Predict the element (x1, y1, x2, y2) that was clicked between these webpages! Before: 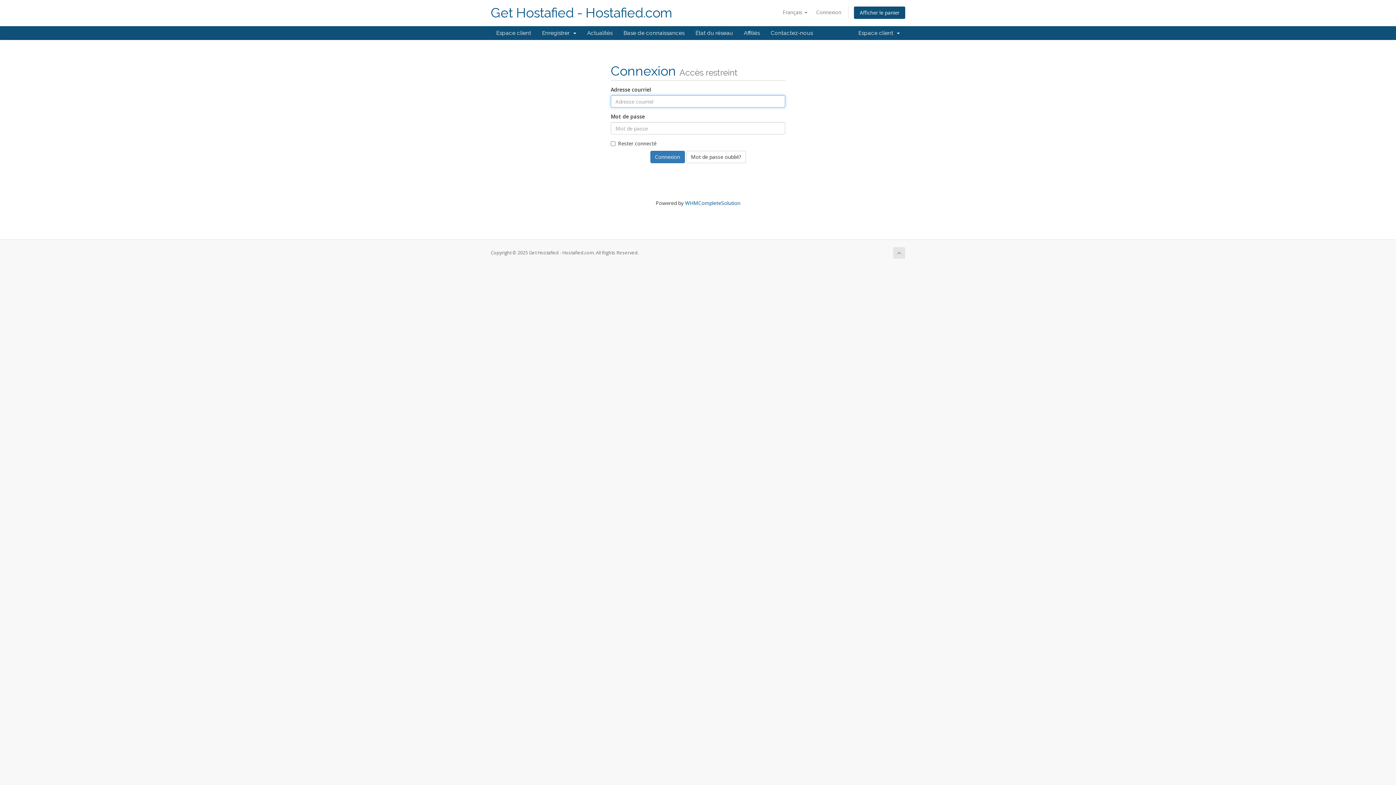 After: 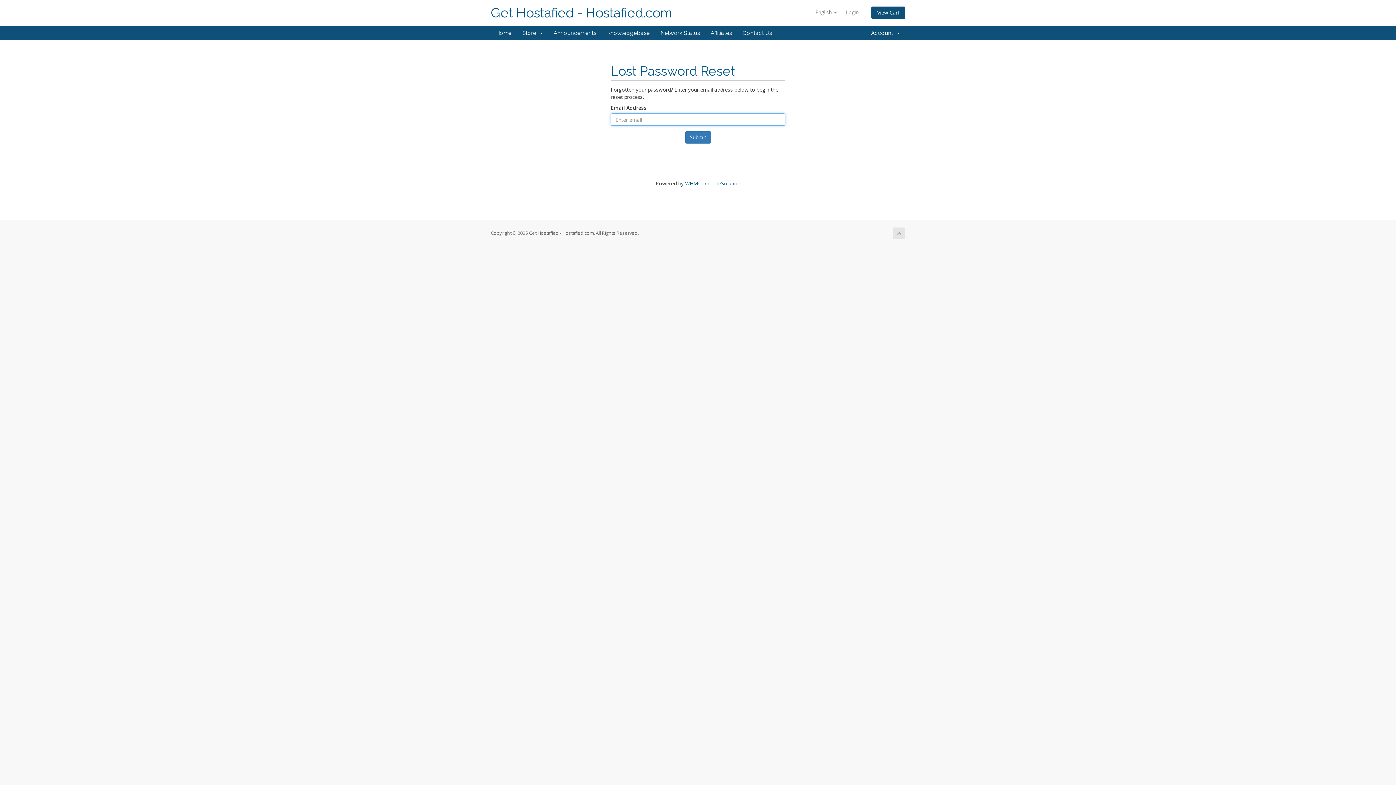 Action: label: Mot de passe oublié? bbox: (686, 150, 746, 163)